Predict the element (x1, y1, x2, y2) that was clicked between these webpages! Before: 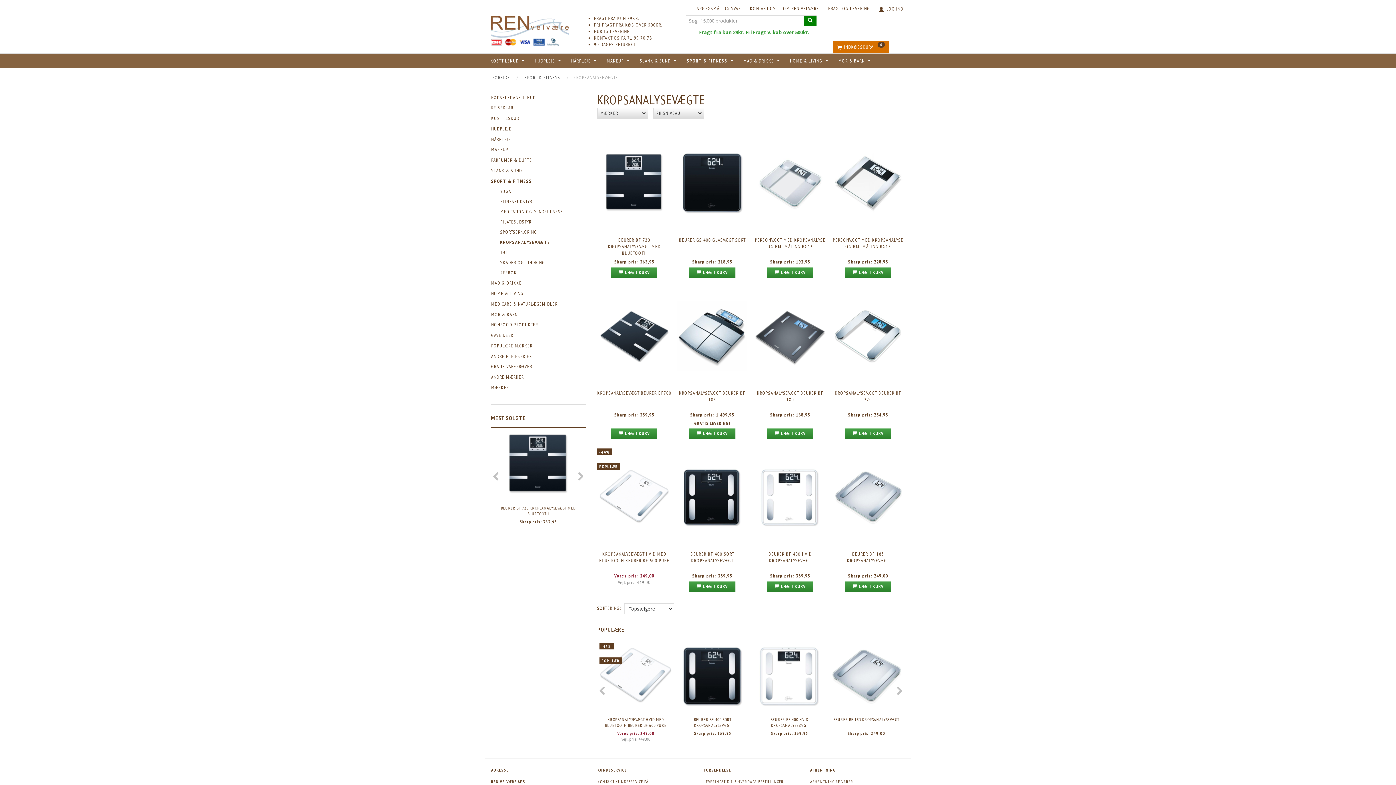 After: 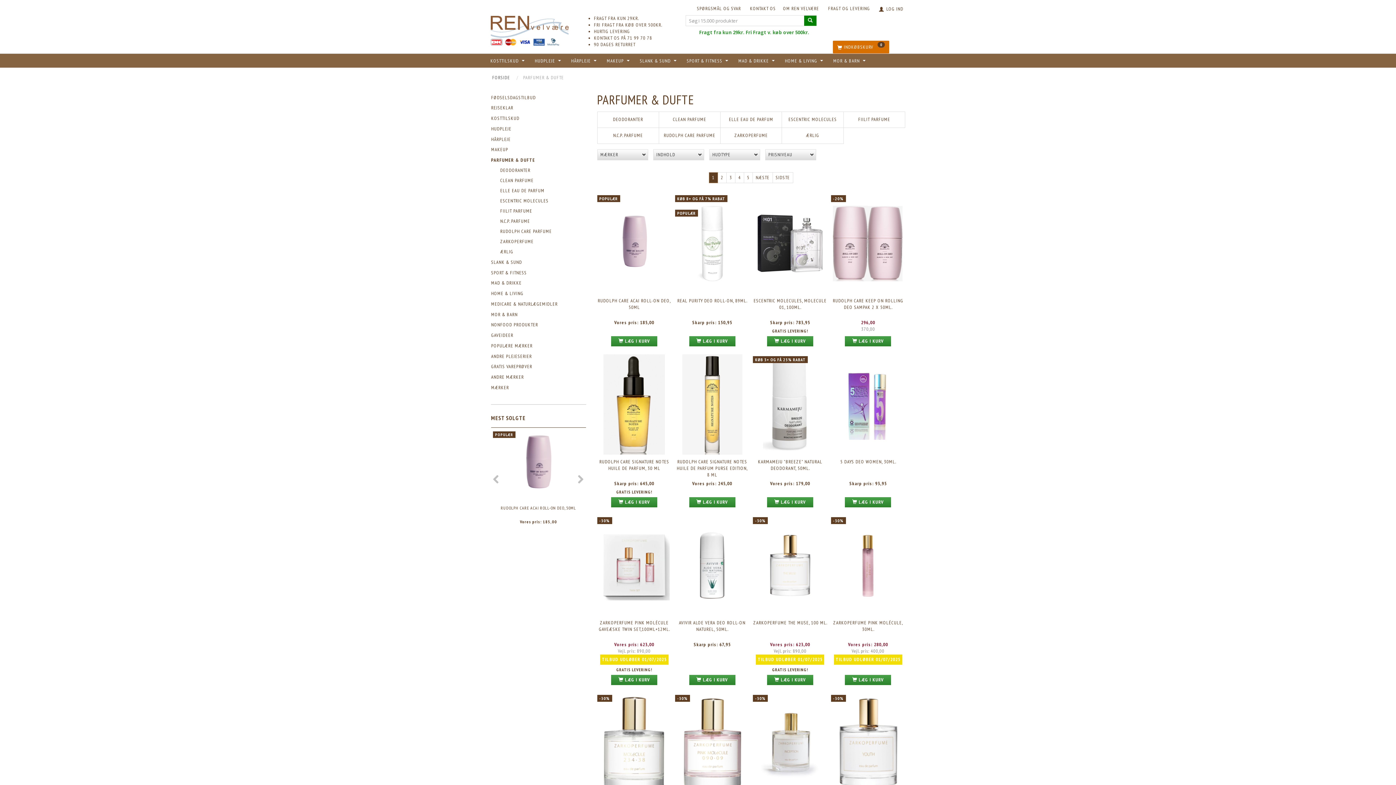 Action: label: PARFUMER & DUFTE bbox: (489, 155, 586, 165)